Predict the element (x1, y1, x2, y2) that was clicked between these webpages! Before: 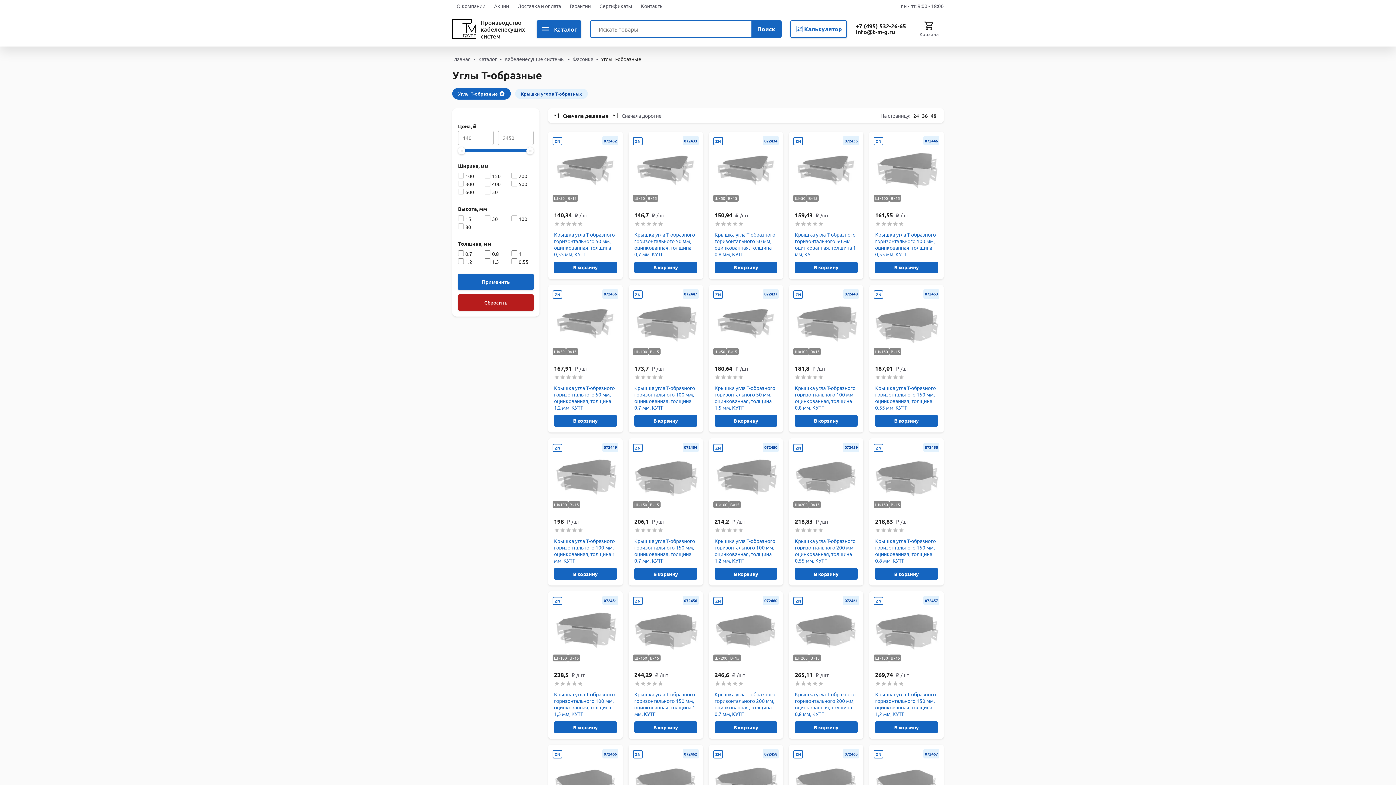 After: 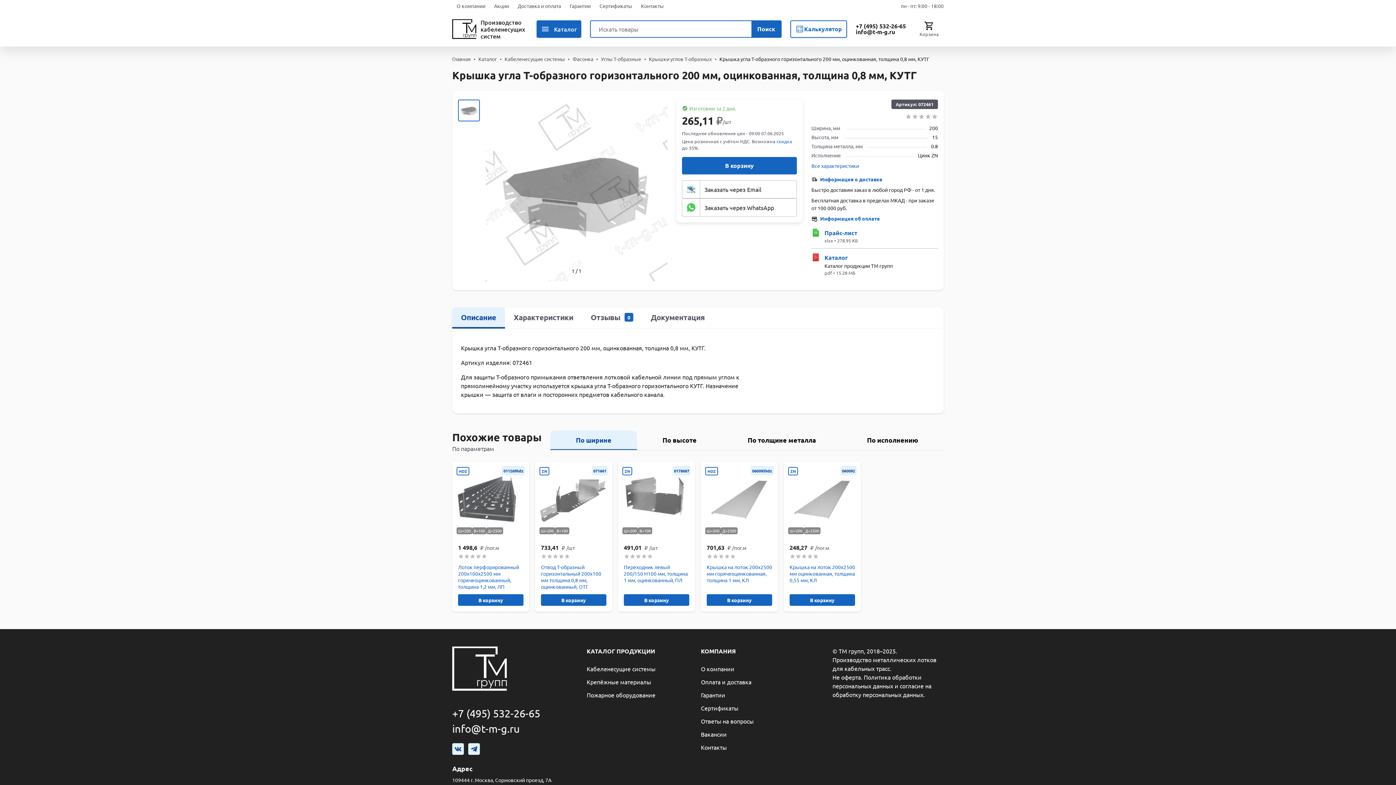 Action: bbox: (789, 591, 863, 739) label: Крышка угла Т-образного горизонтального 200 мм, оцинкованная, толщина 0,8 мм, КУТГ